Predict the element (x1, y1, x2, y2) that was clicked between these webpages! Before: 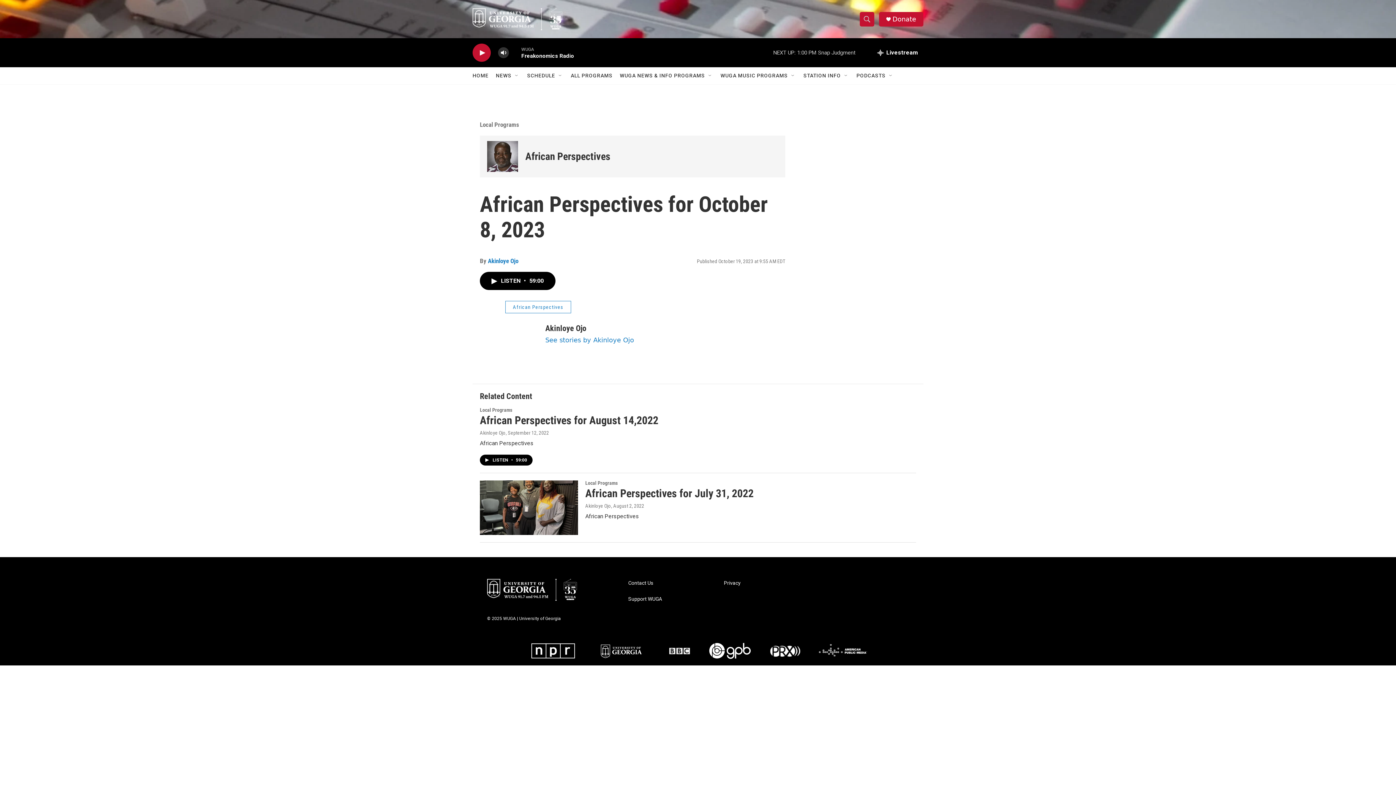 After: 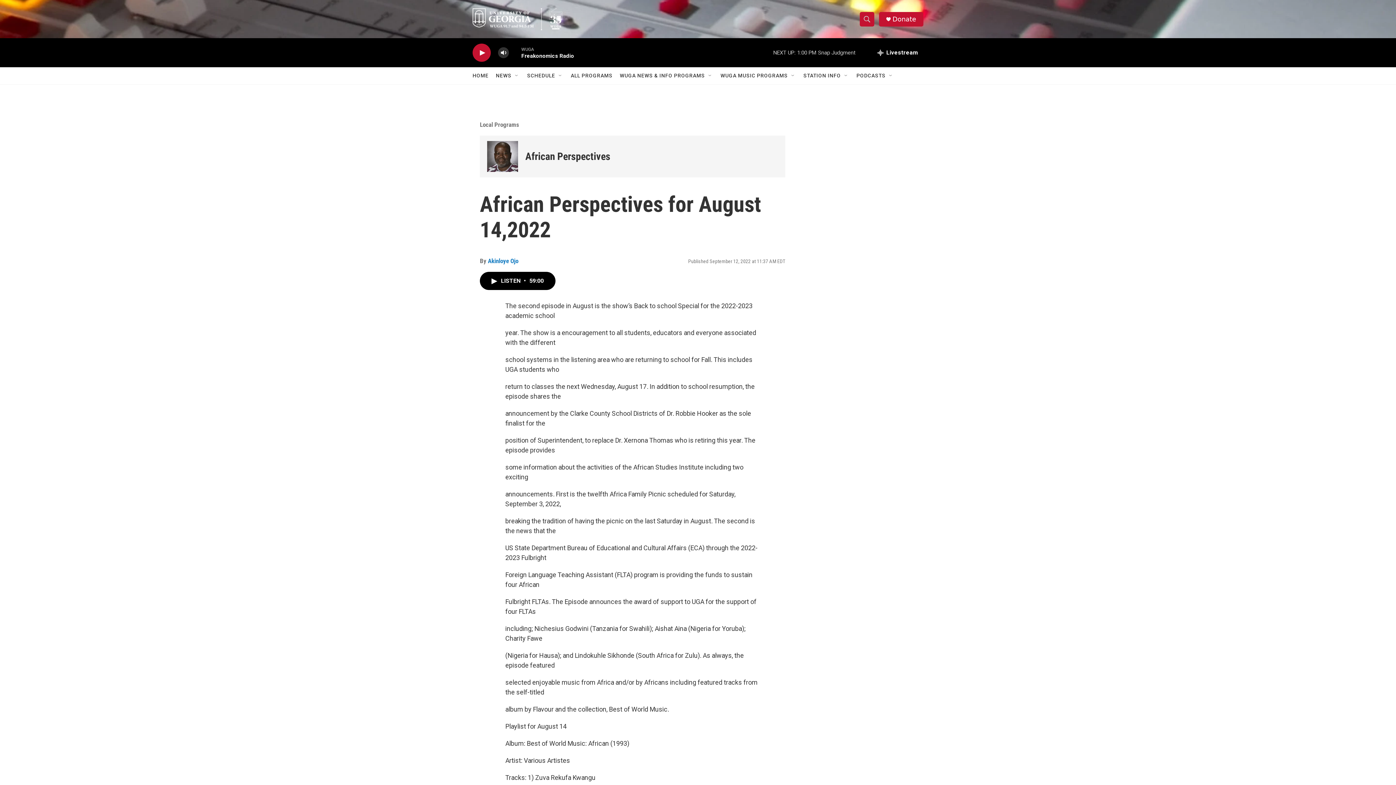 Action: label: African Perspectives for August 14,2022 bbox: (480, 414, 689, 426)